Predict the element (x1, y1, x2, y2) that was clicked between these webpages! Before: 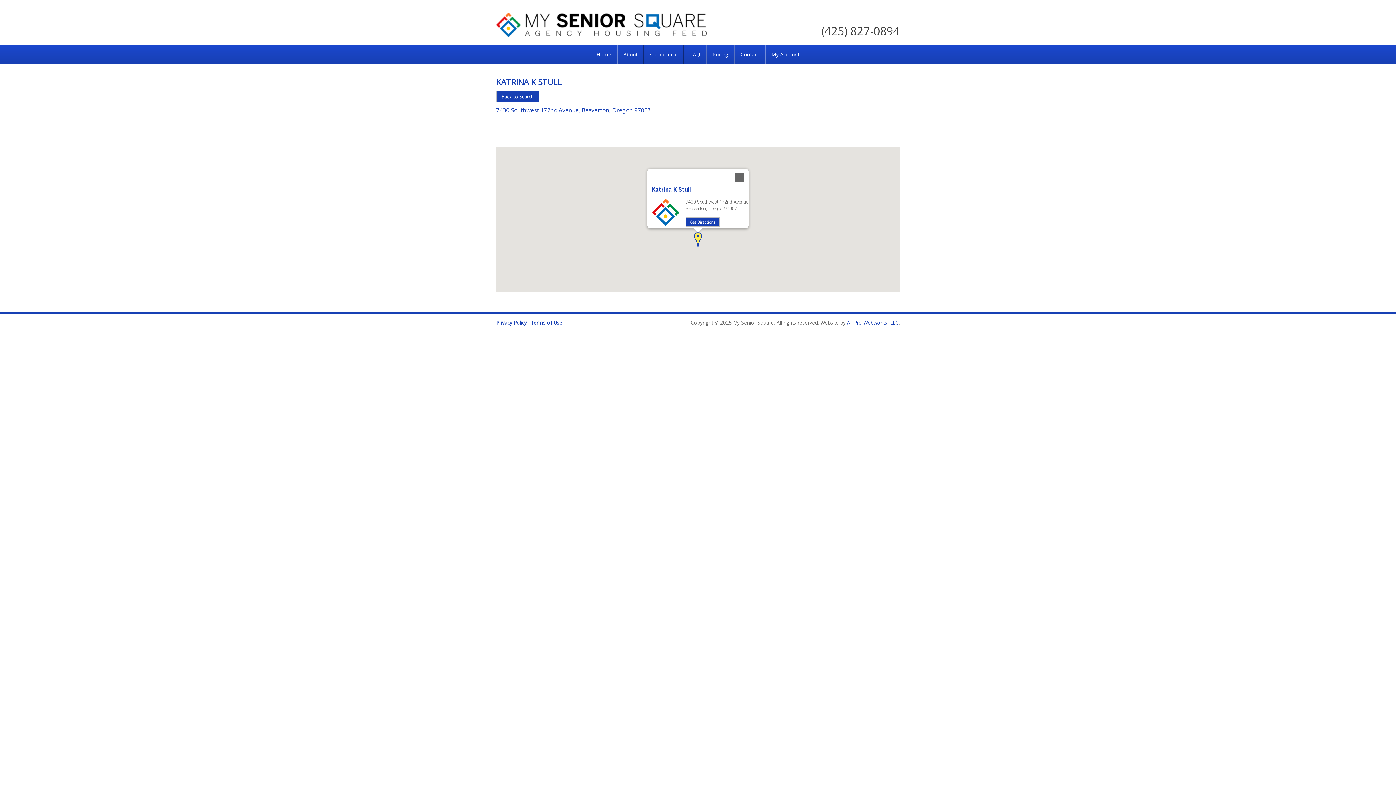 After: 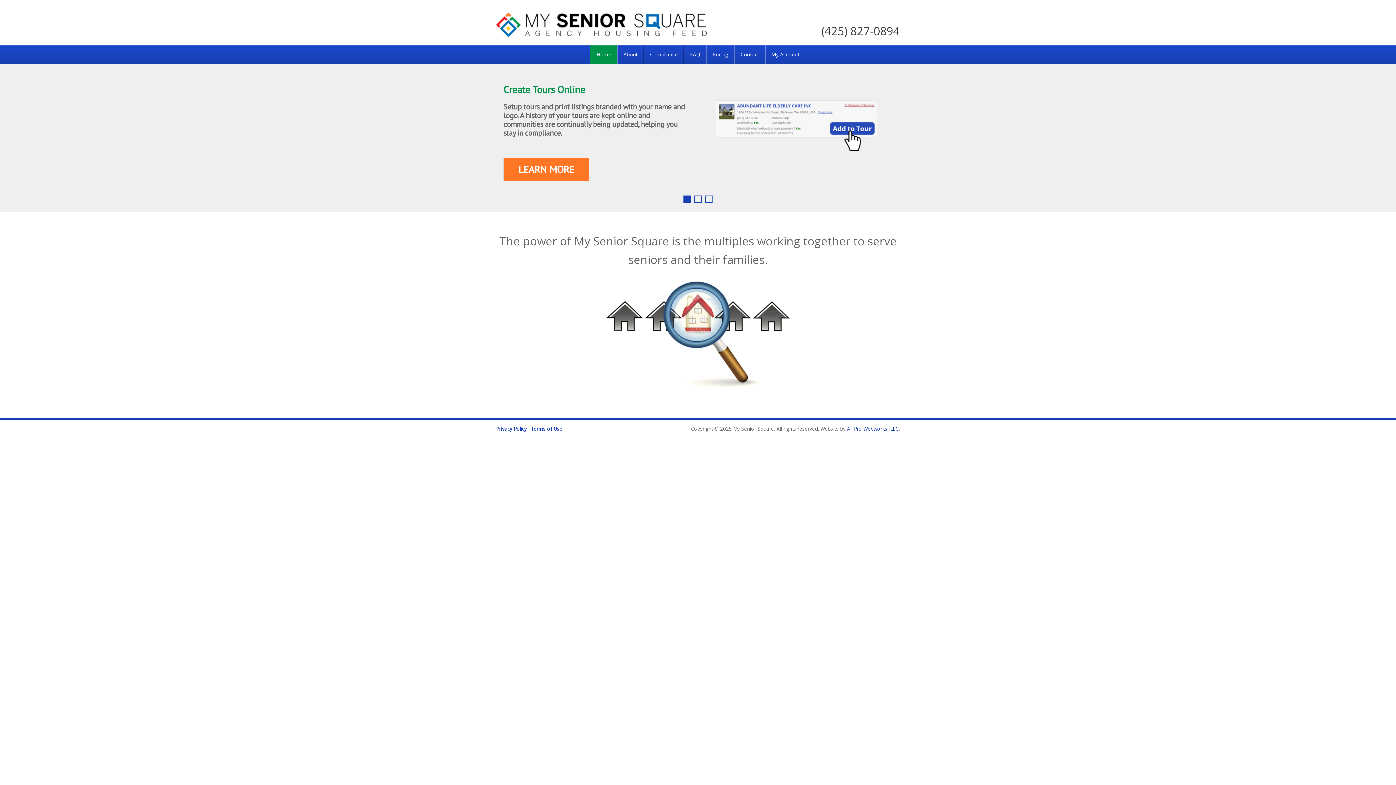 Action: bbox: (590, 45, 617, 63) label: Home